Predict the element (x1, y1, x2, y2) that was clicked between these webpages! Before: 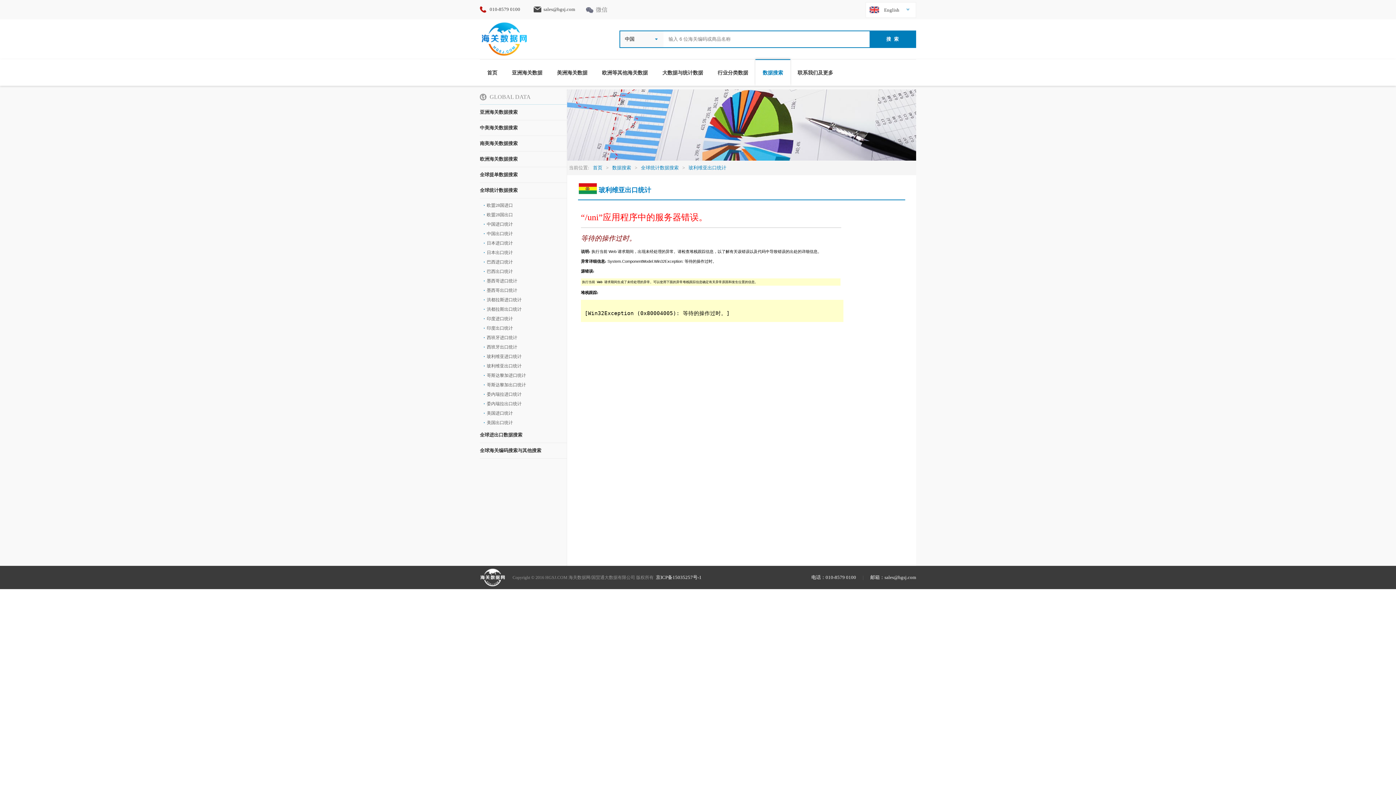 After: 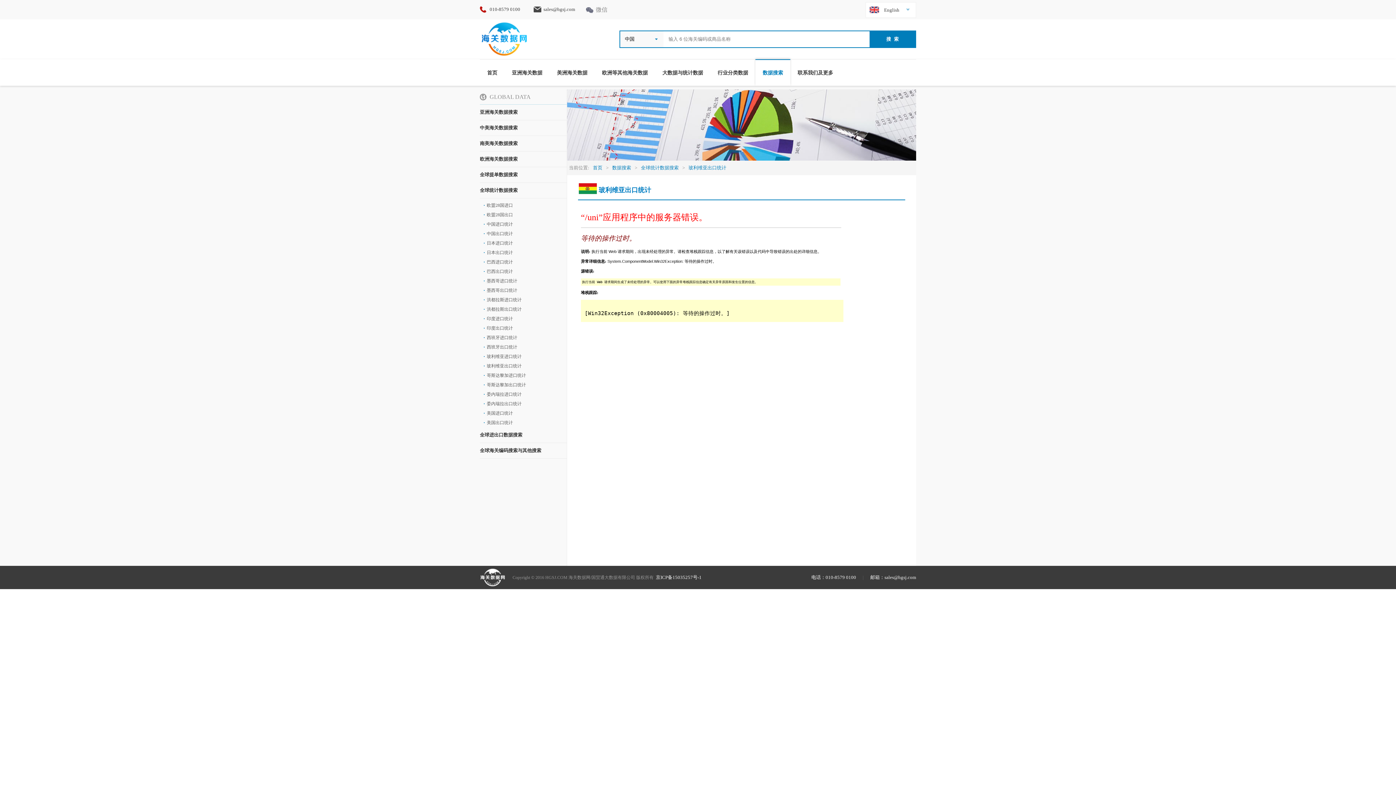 Action: label: sales@hgsj.com bbox: (533, 0, 575, 18)